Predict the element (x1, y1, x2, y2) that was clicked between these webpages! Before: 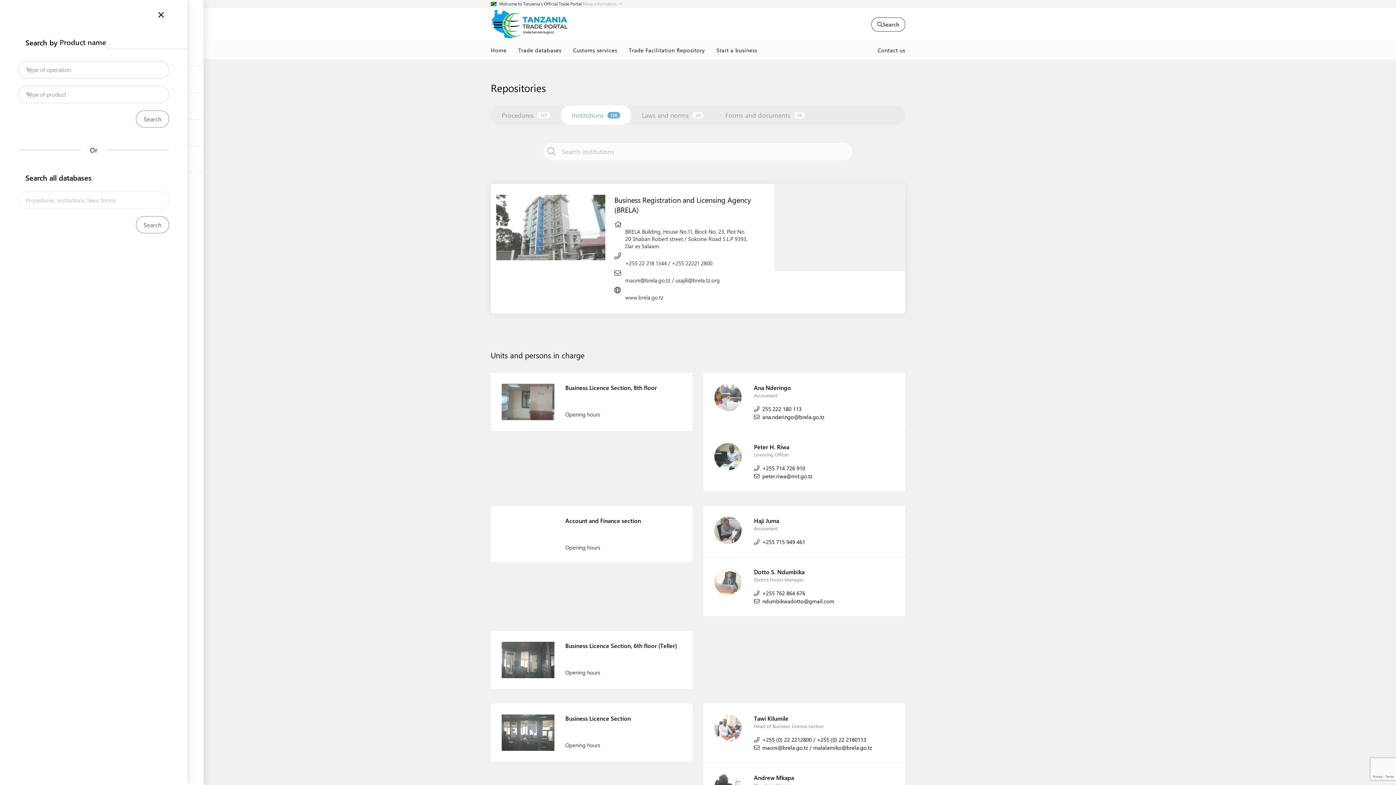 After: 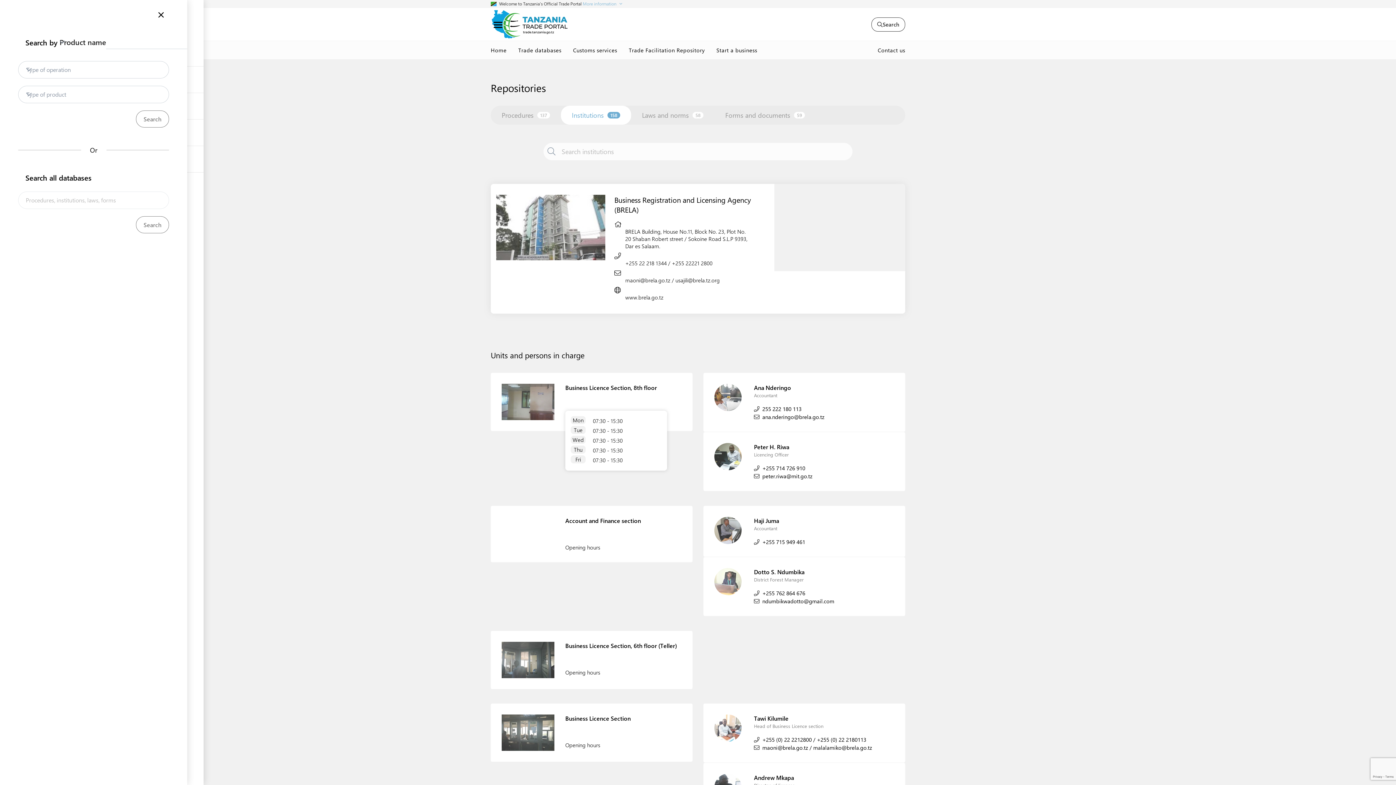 Action: bbox: (565, 410, 600, 418) label: Opening hours